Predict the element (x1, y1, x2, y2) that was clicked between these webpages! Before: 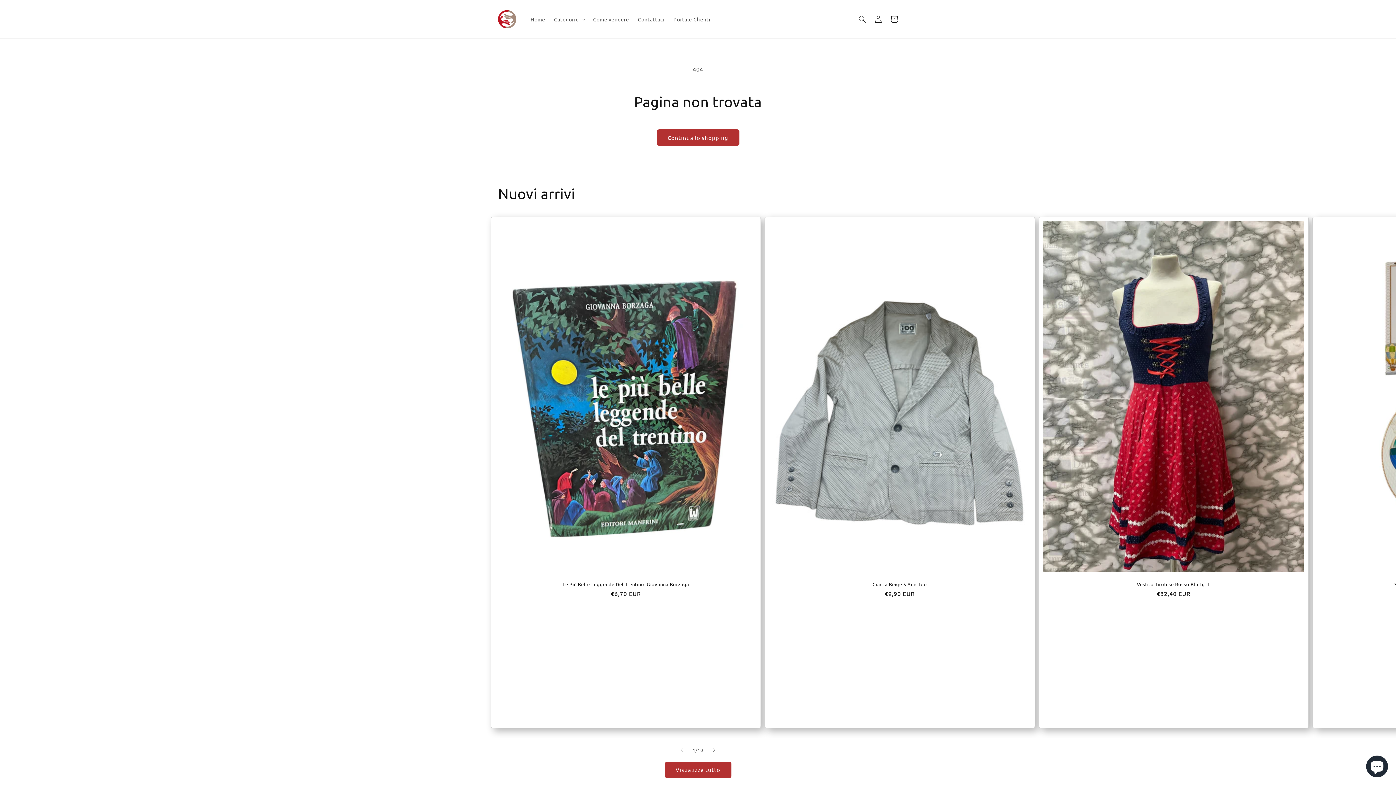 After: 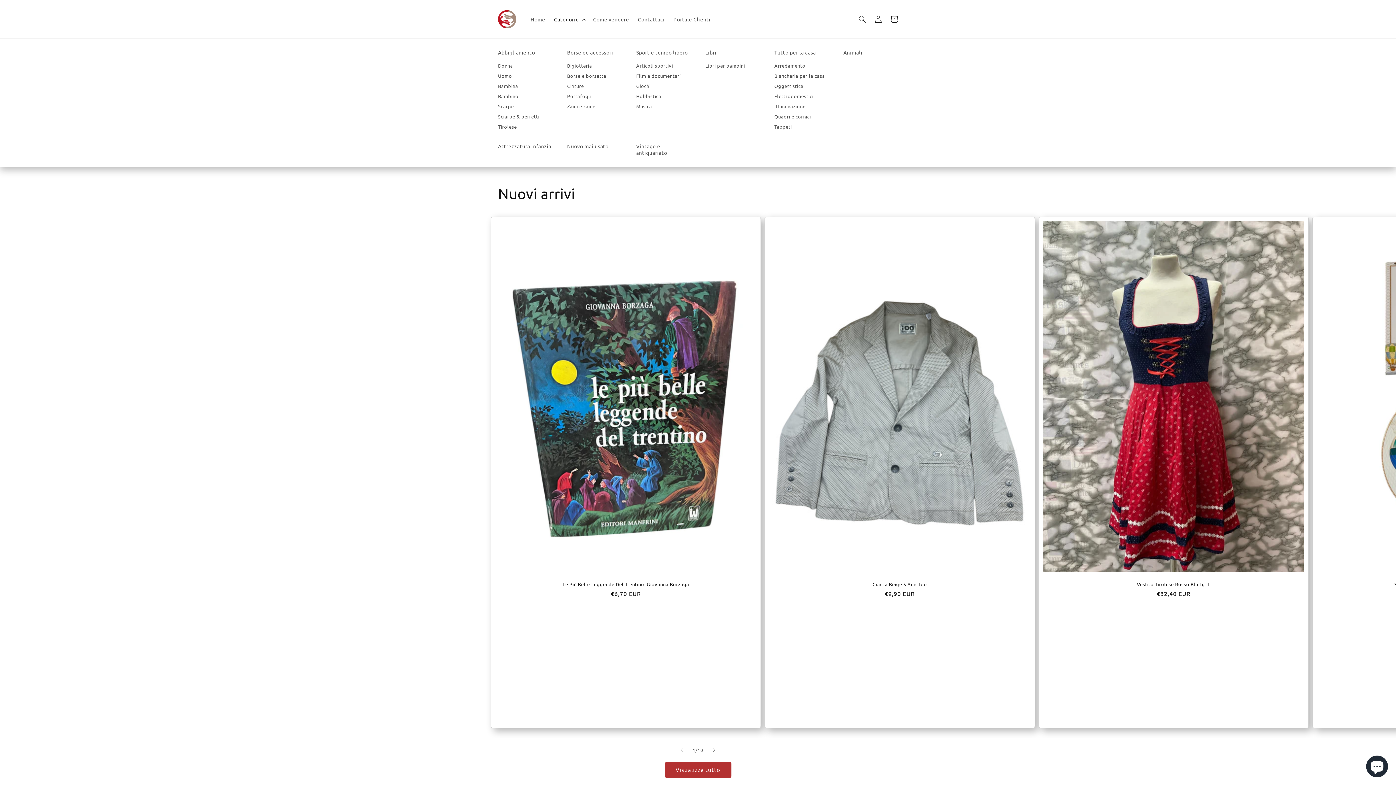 Action: bbox: (549, 11, 588, 26) label: Categorie